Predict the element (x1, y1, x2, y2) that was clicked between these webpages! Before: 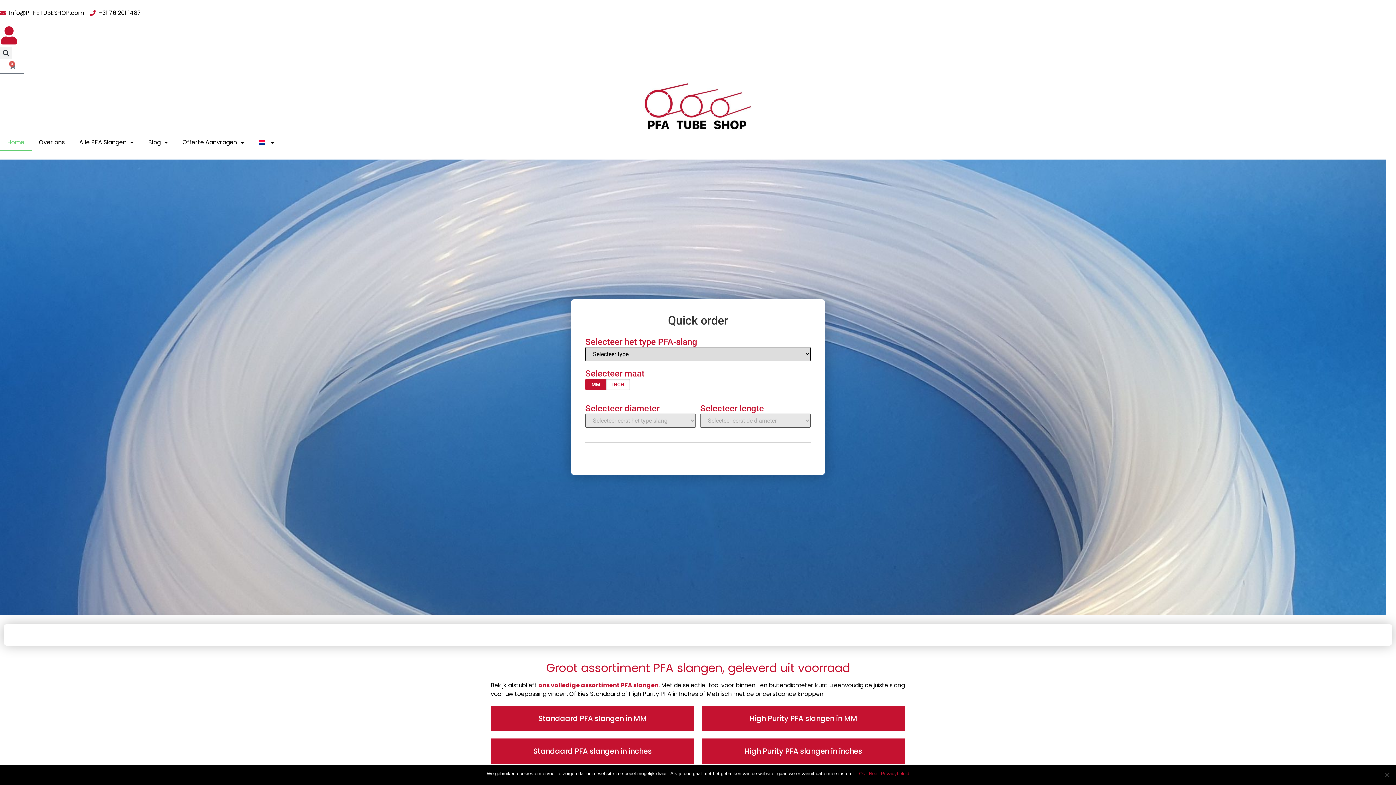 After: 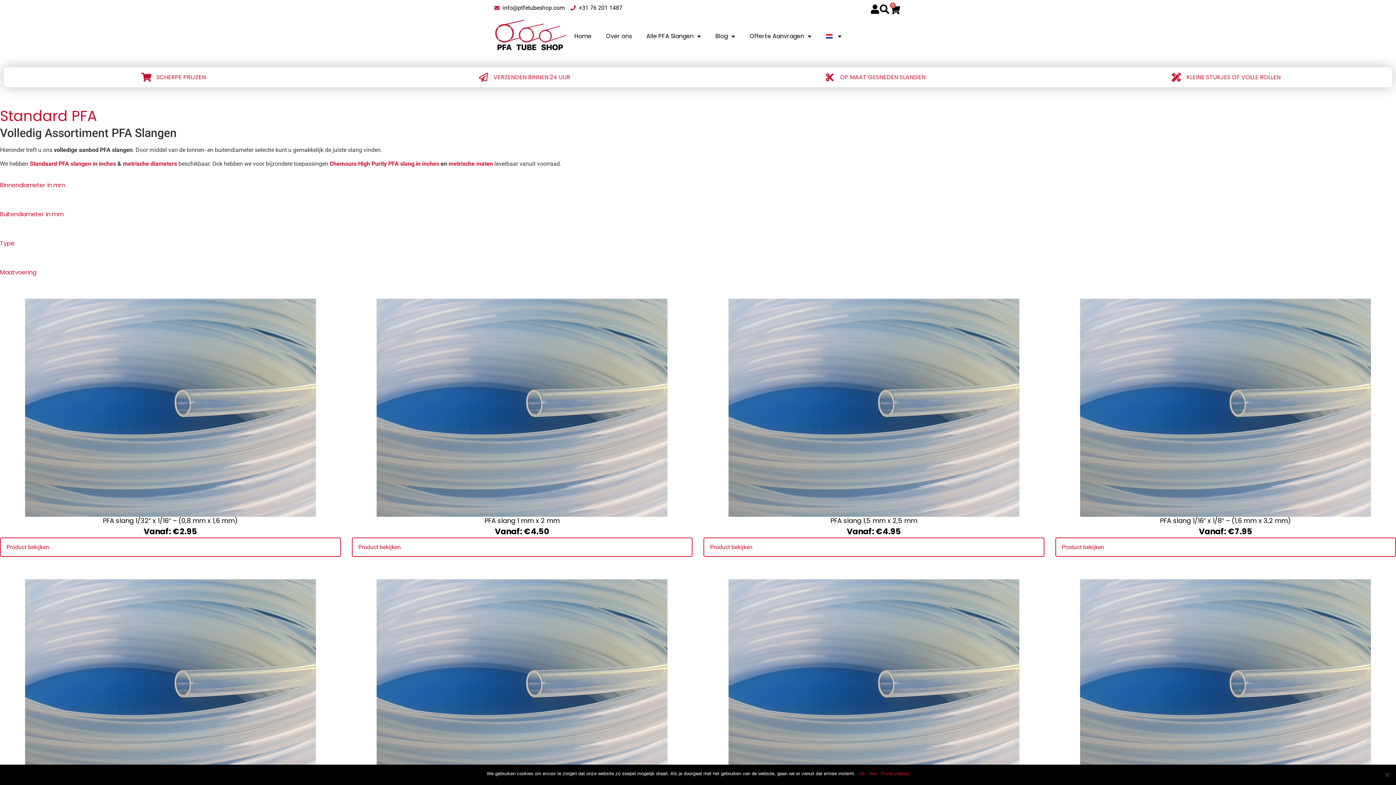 Action: label: Standaard PFA slangen in MM bbox: (490, 706, 694, 731)